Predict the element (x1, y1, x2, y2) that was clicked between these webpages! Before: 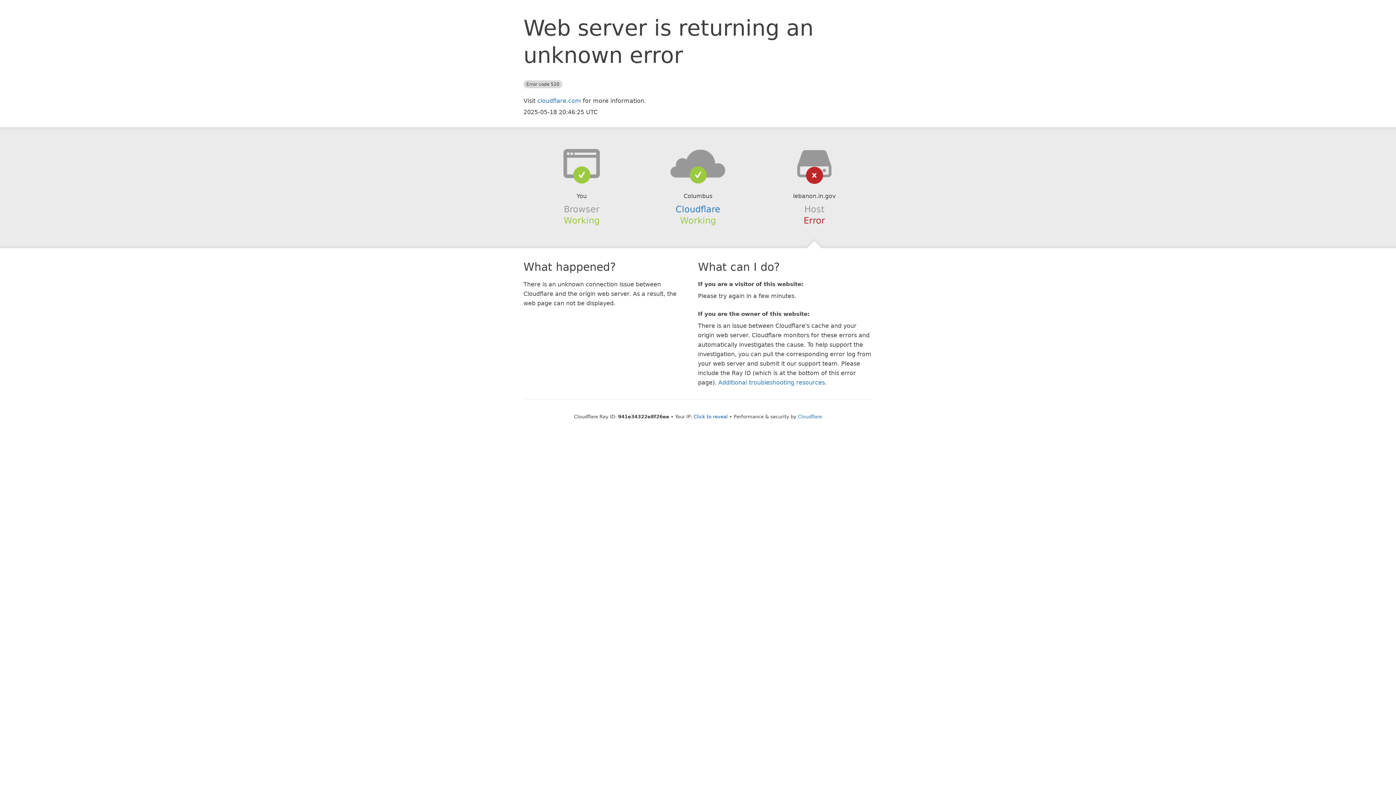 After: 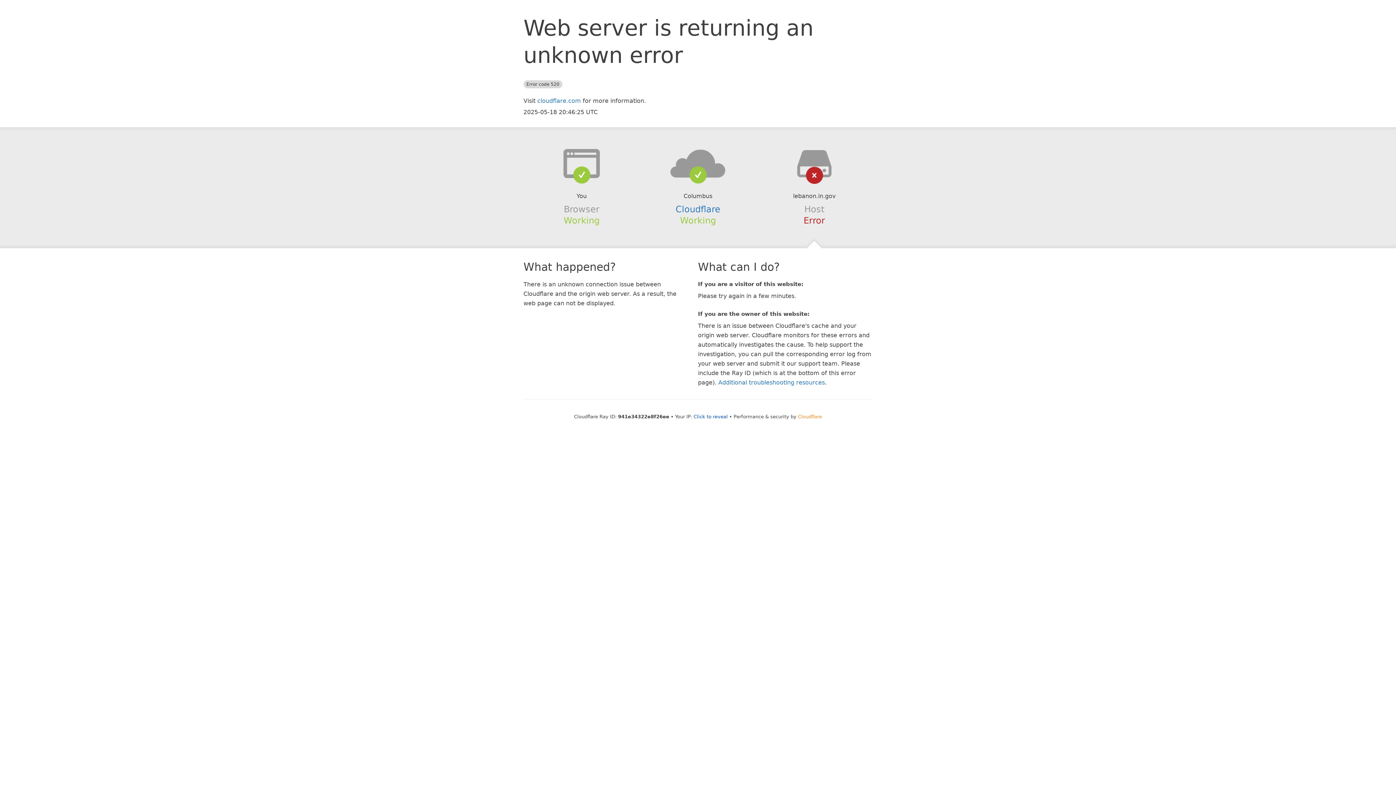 Action: label: Cloudflare bbox: (798, 414, 822, 419)